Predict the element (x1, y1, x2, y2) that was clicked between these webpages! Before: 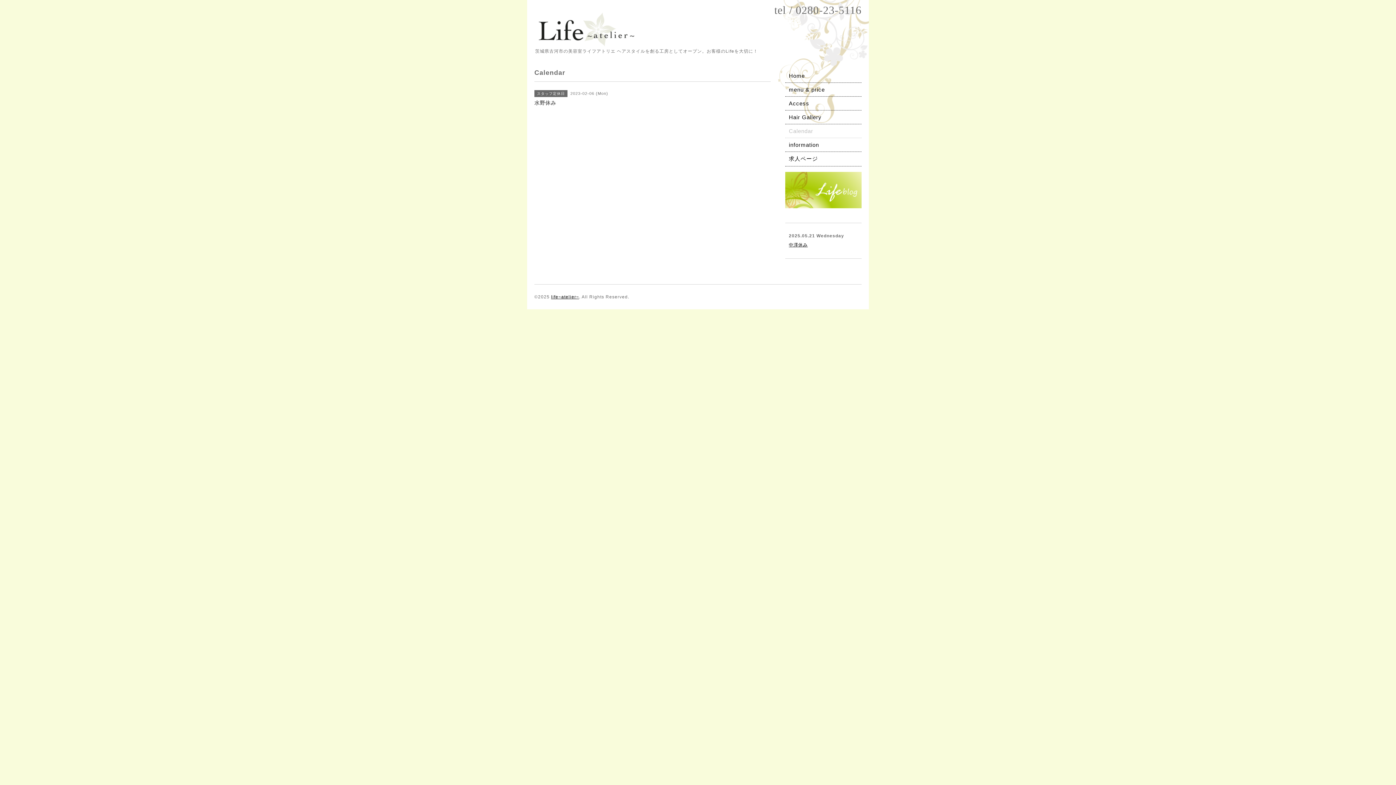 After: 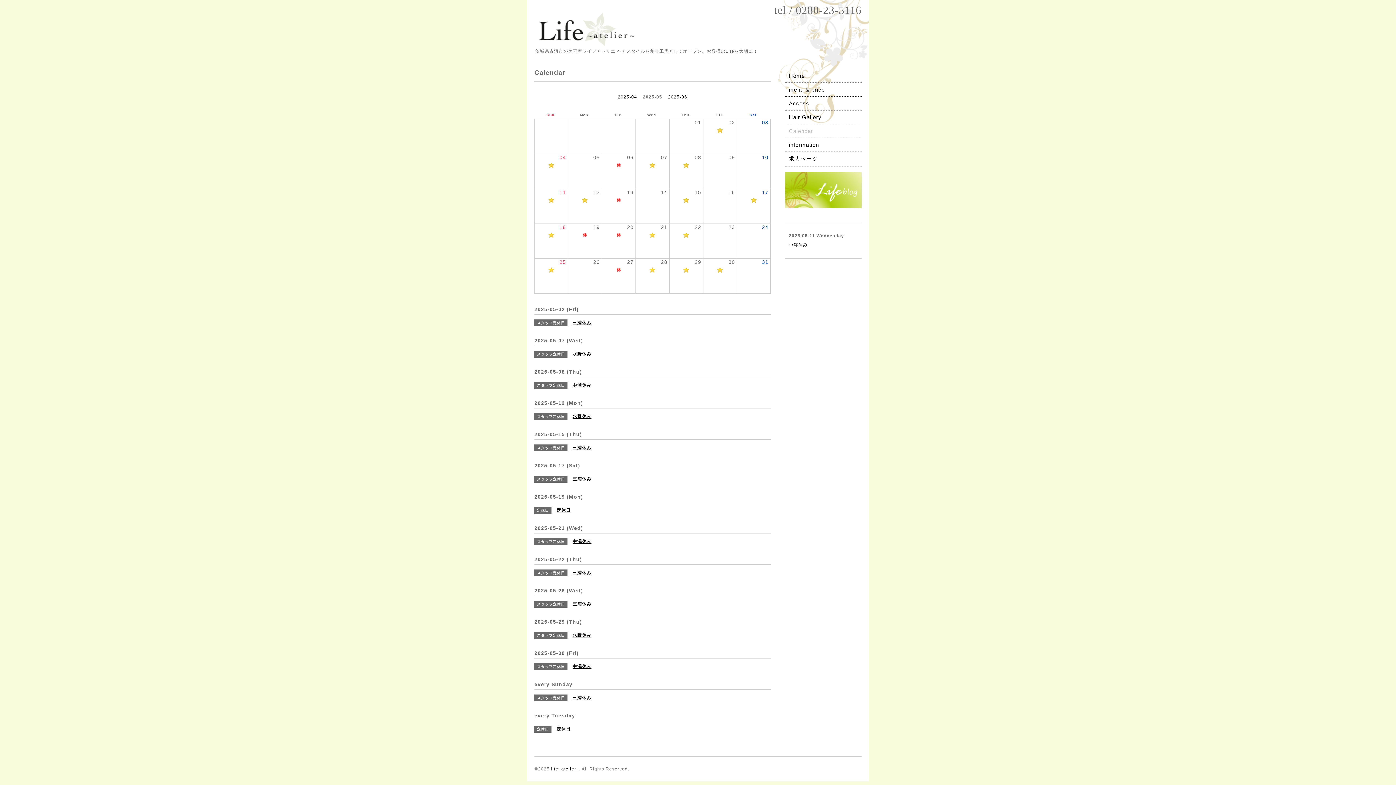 Action: bbox: (785, 124, 861, 138) label: Calendar